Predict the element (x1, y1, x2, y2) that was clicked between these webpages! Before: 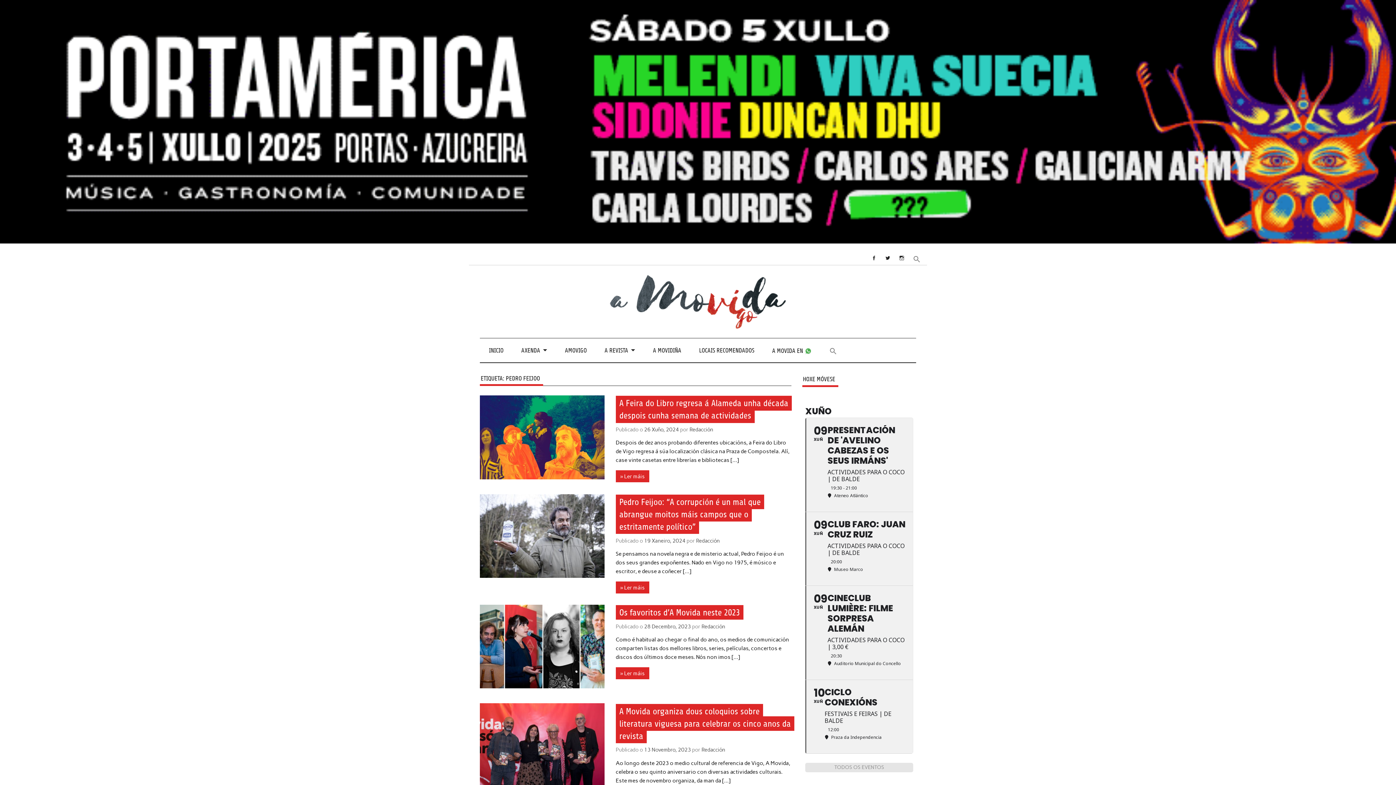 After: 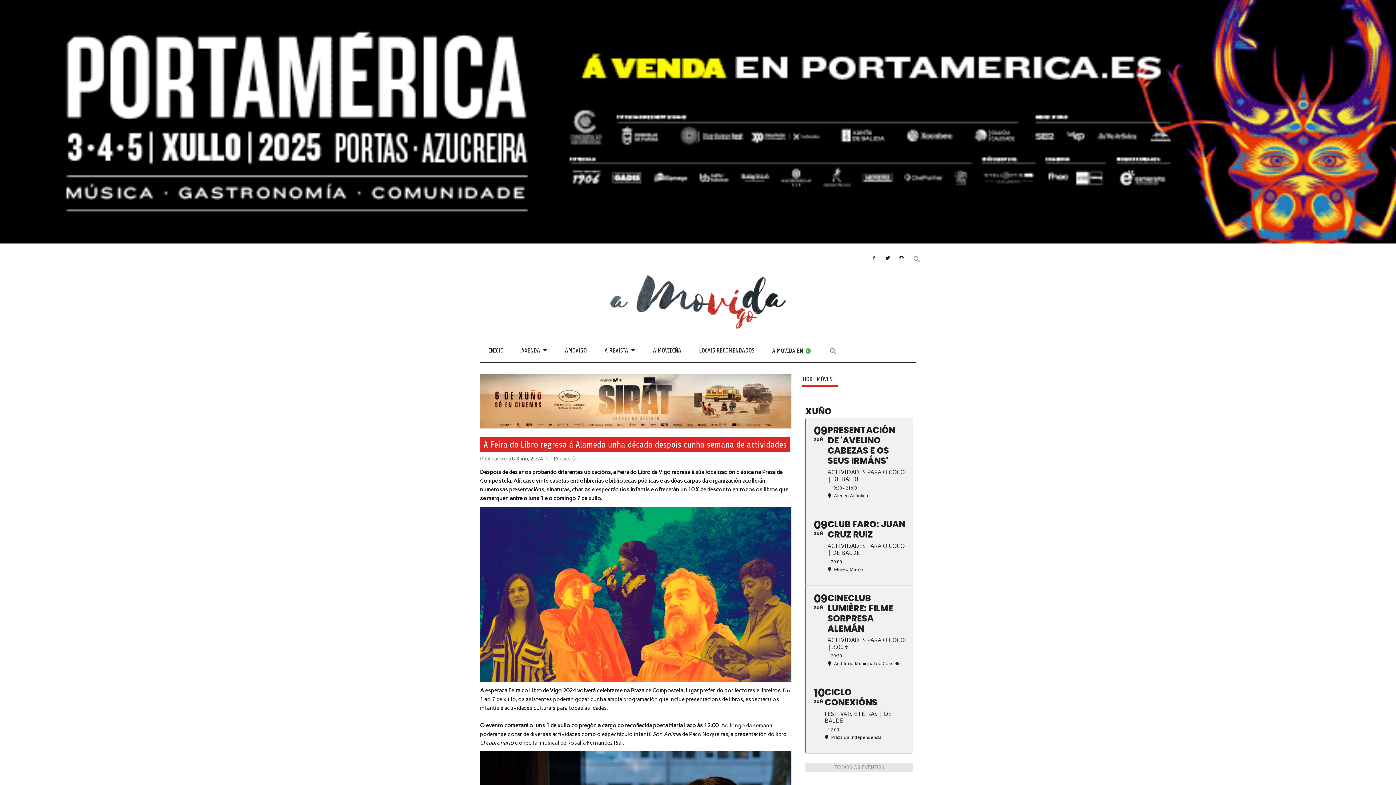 Action: bbox: (644, 426, 679, 433) label: 26 Xuño, 2024